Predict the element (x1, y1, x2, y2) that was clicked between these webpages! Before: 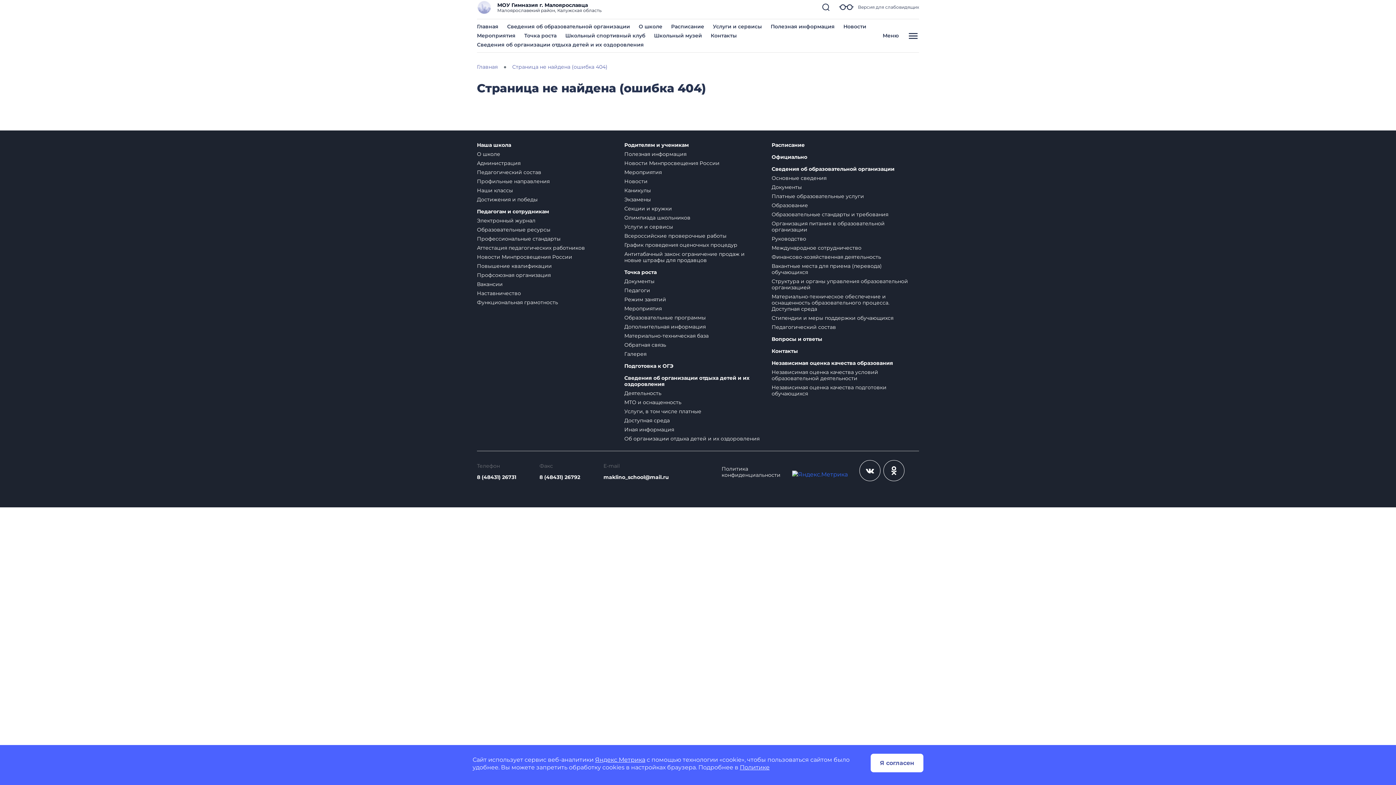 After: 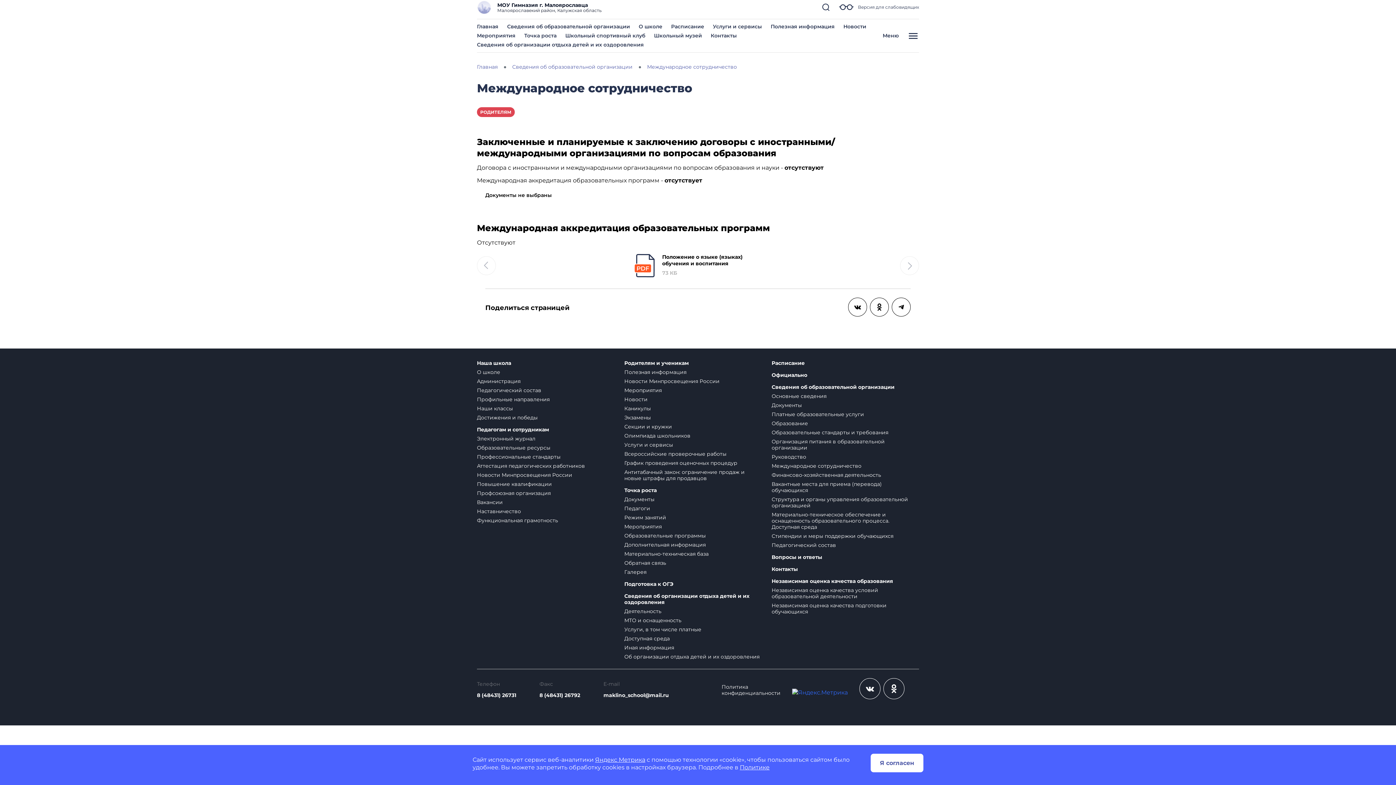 Action: bbox: (771, 244, 861, 251) label: Международное сотрудничество